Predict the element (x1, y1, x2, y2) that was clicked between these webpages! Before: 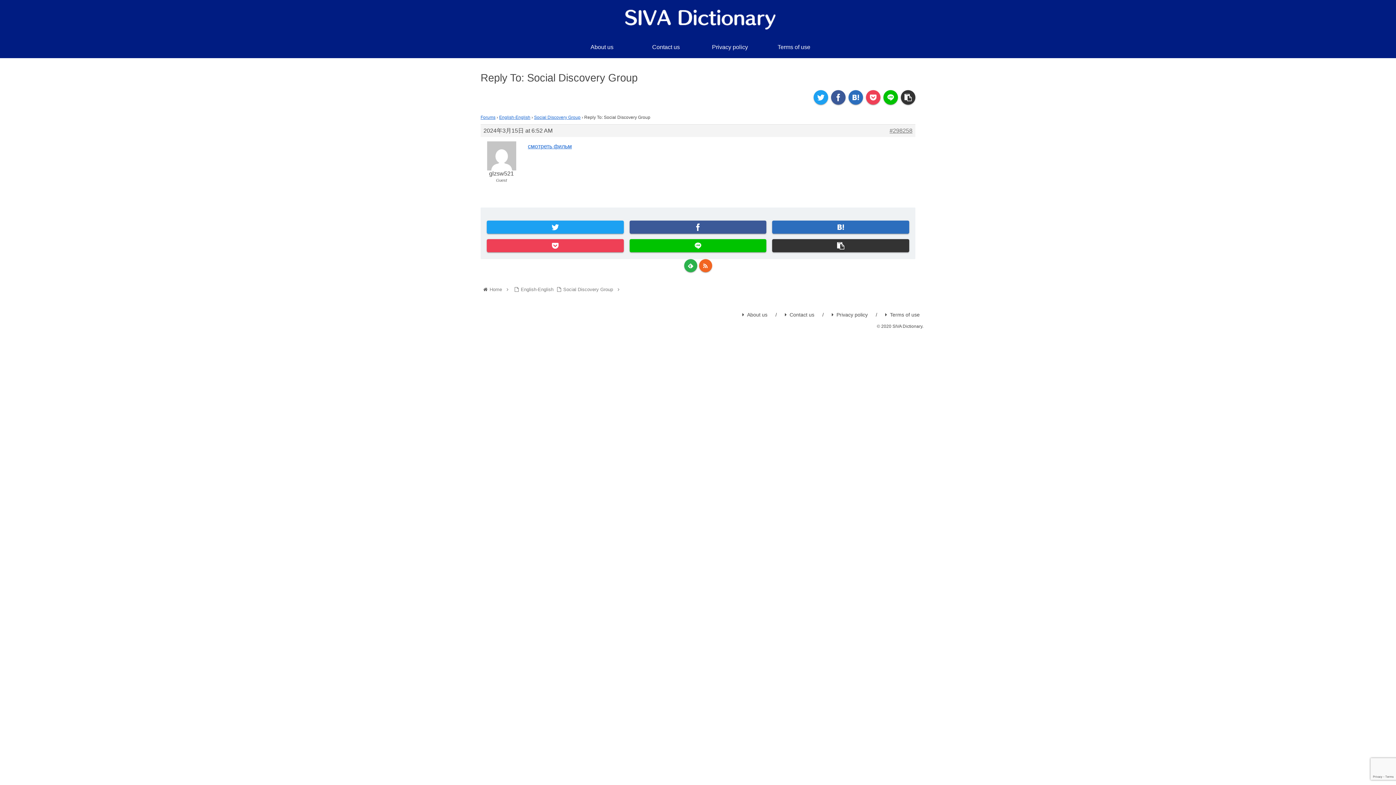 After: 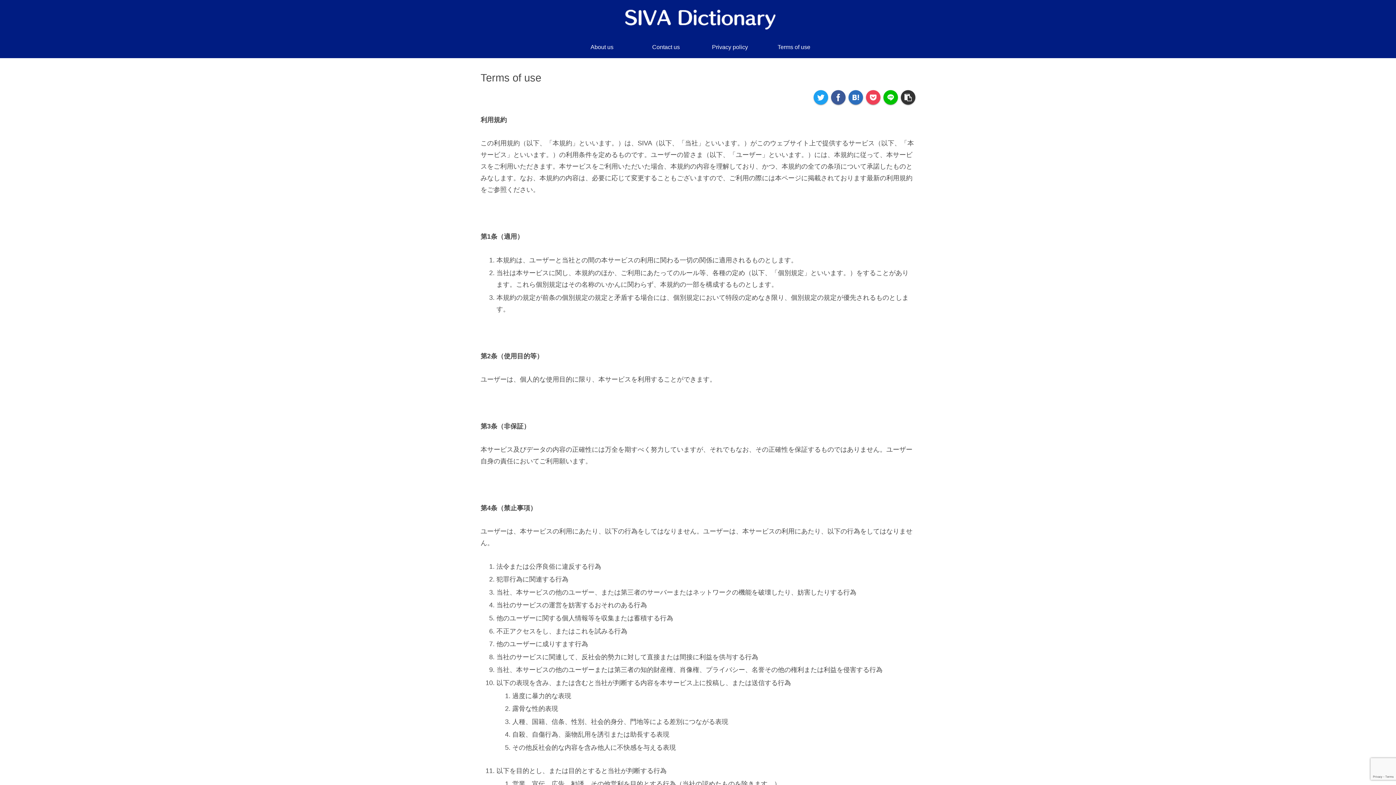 Action: label: Terms of use bbox: (881, 310, 923, 319)